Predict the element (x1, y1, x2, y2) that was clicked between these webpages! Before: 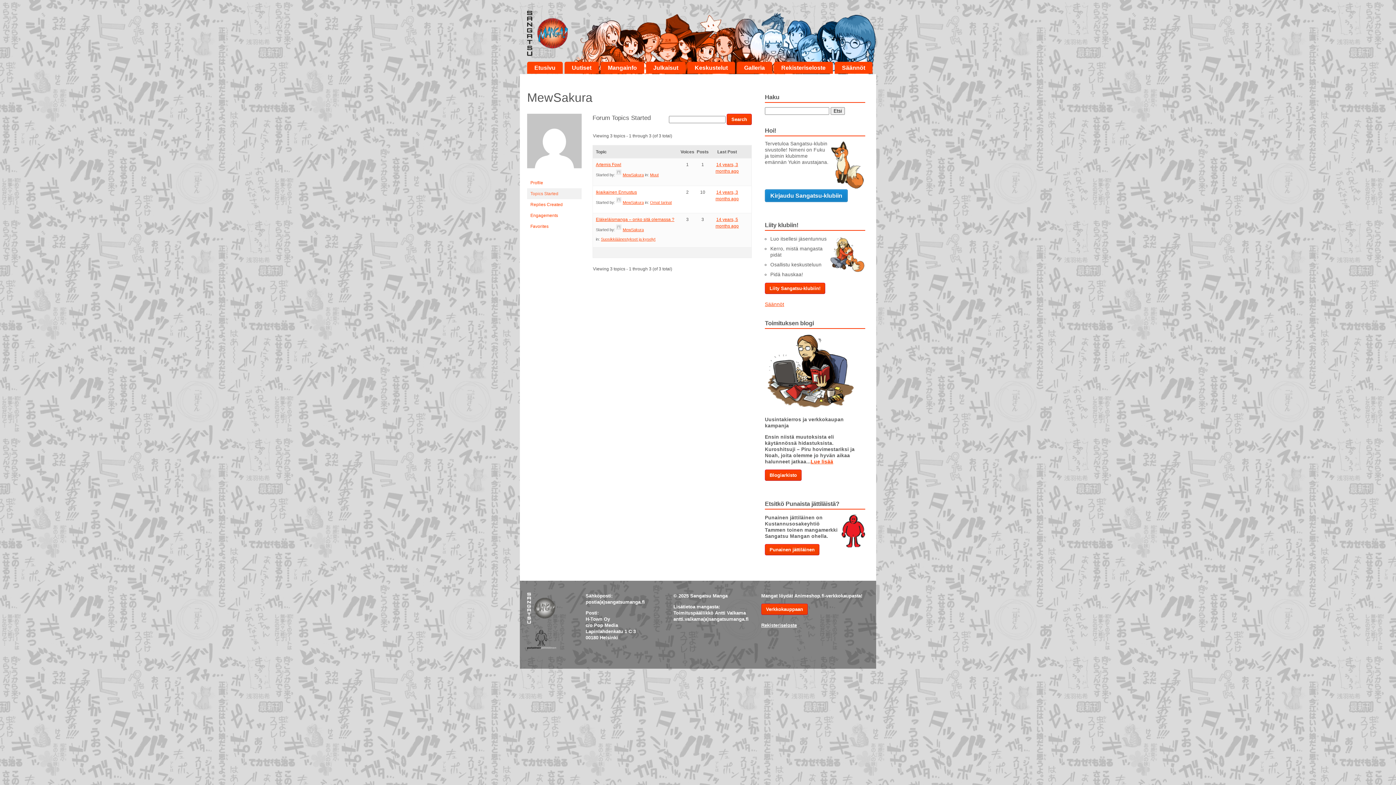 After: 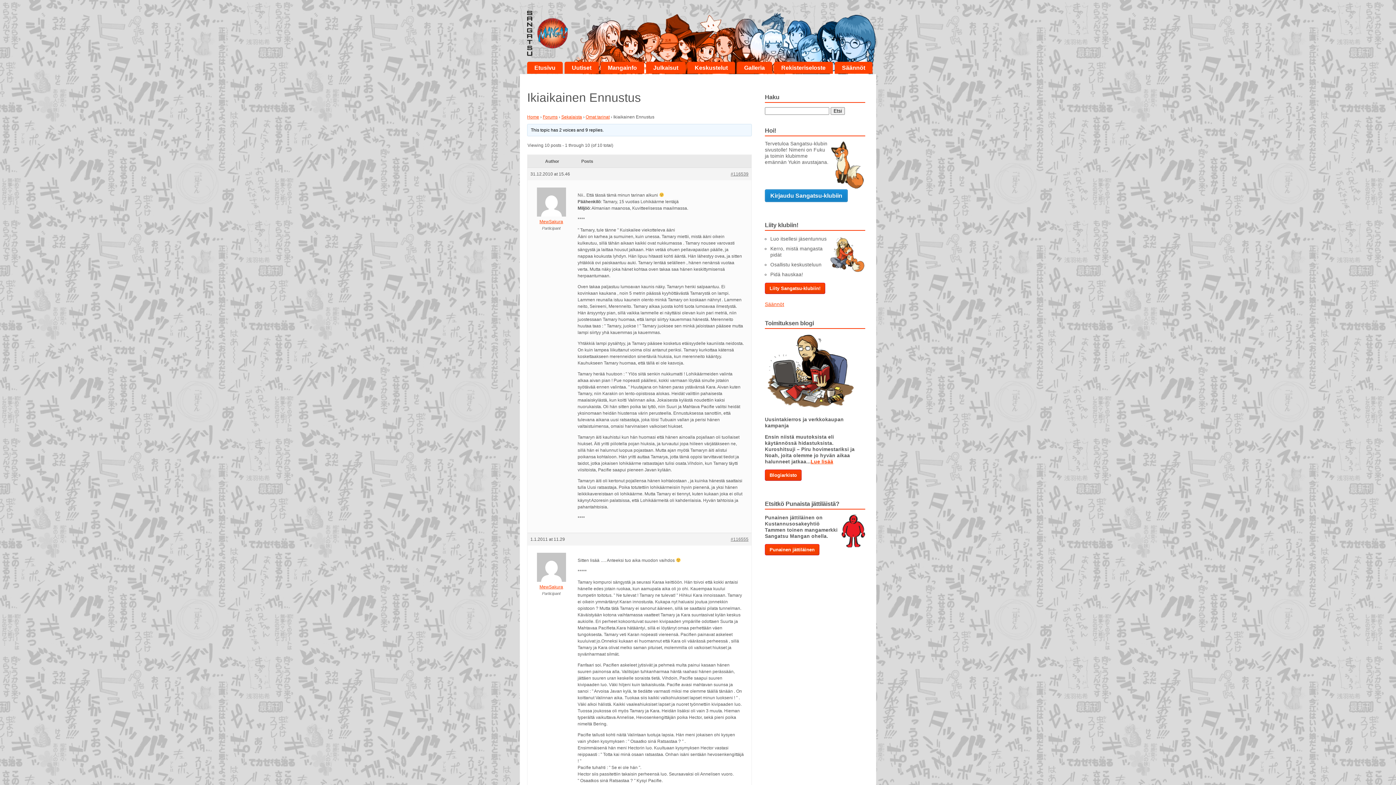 Action: bbox: (596, 189, 637, 194) label: Ikiaikainen Ennustus